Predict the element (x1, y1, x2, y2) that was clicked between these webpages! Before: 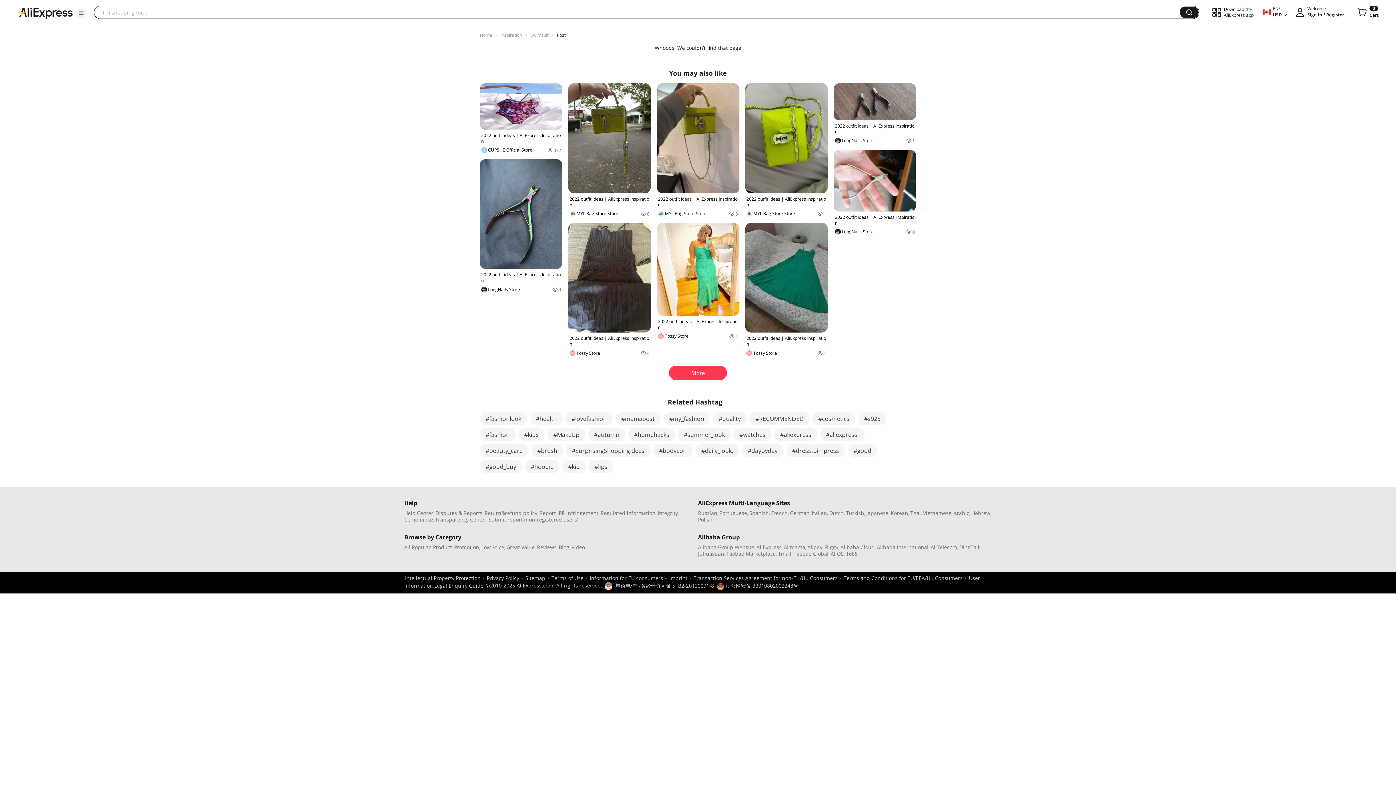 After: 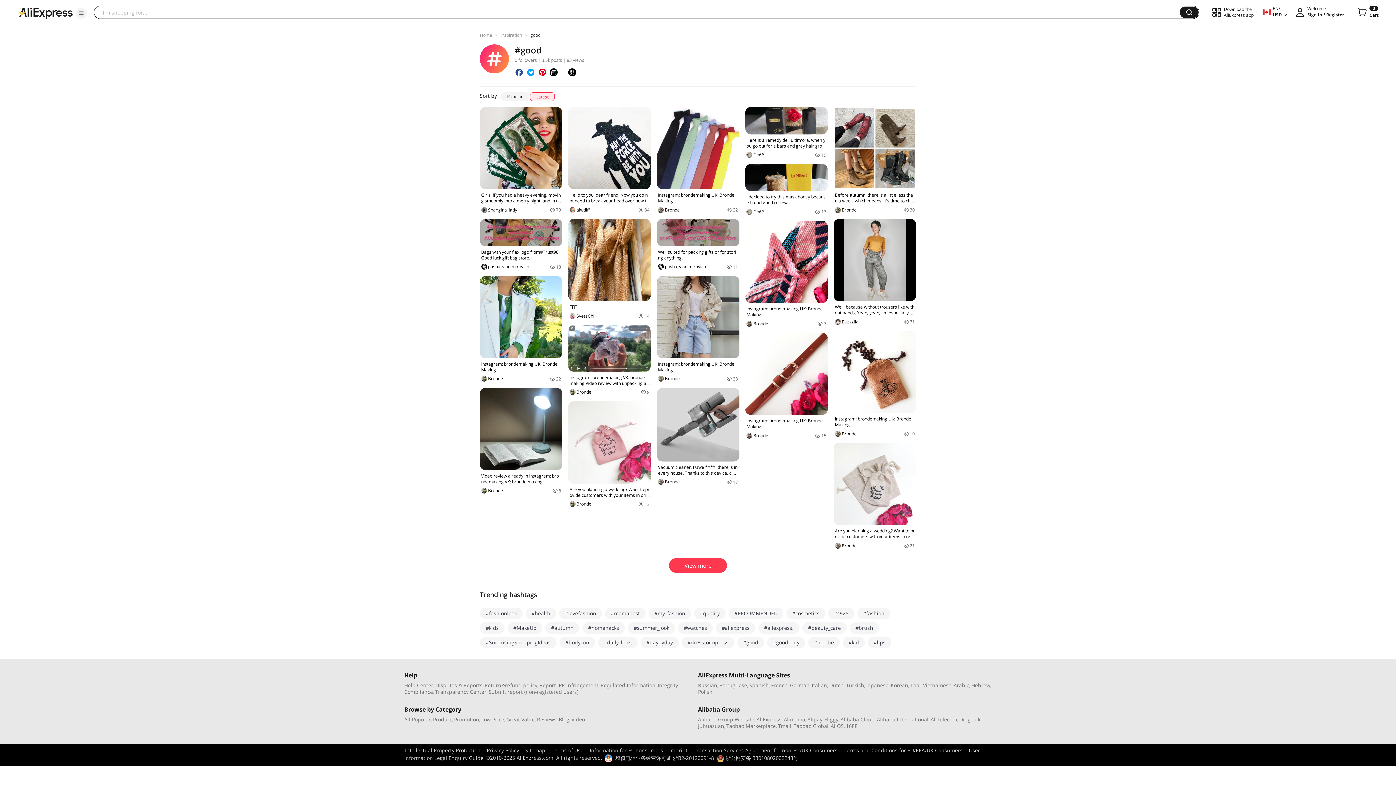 Action: bbox: (848, 444, 877, 457) label: #good